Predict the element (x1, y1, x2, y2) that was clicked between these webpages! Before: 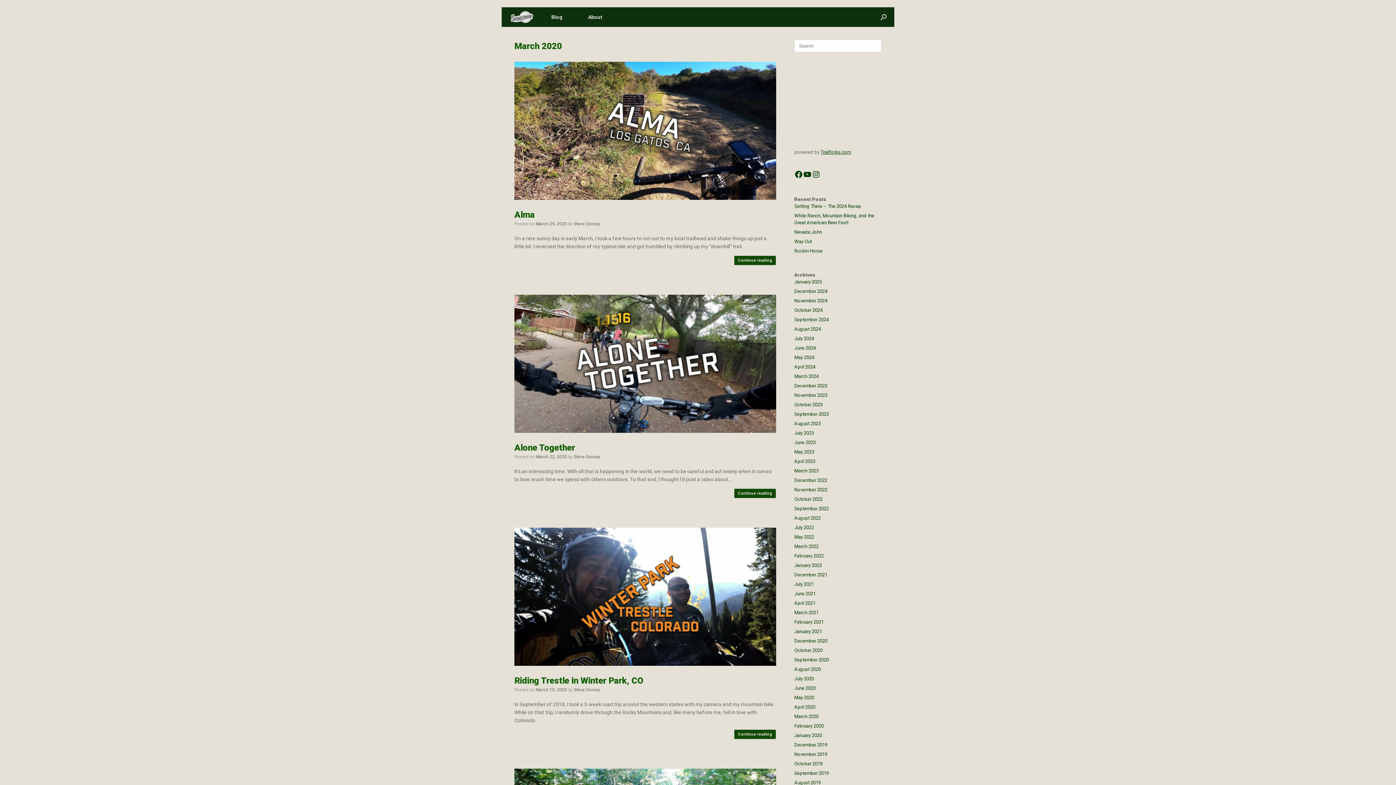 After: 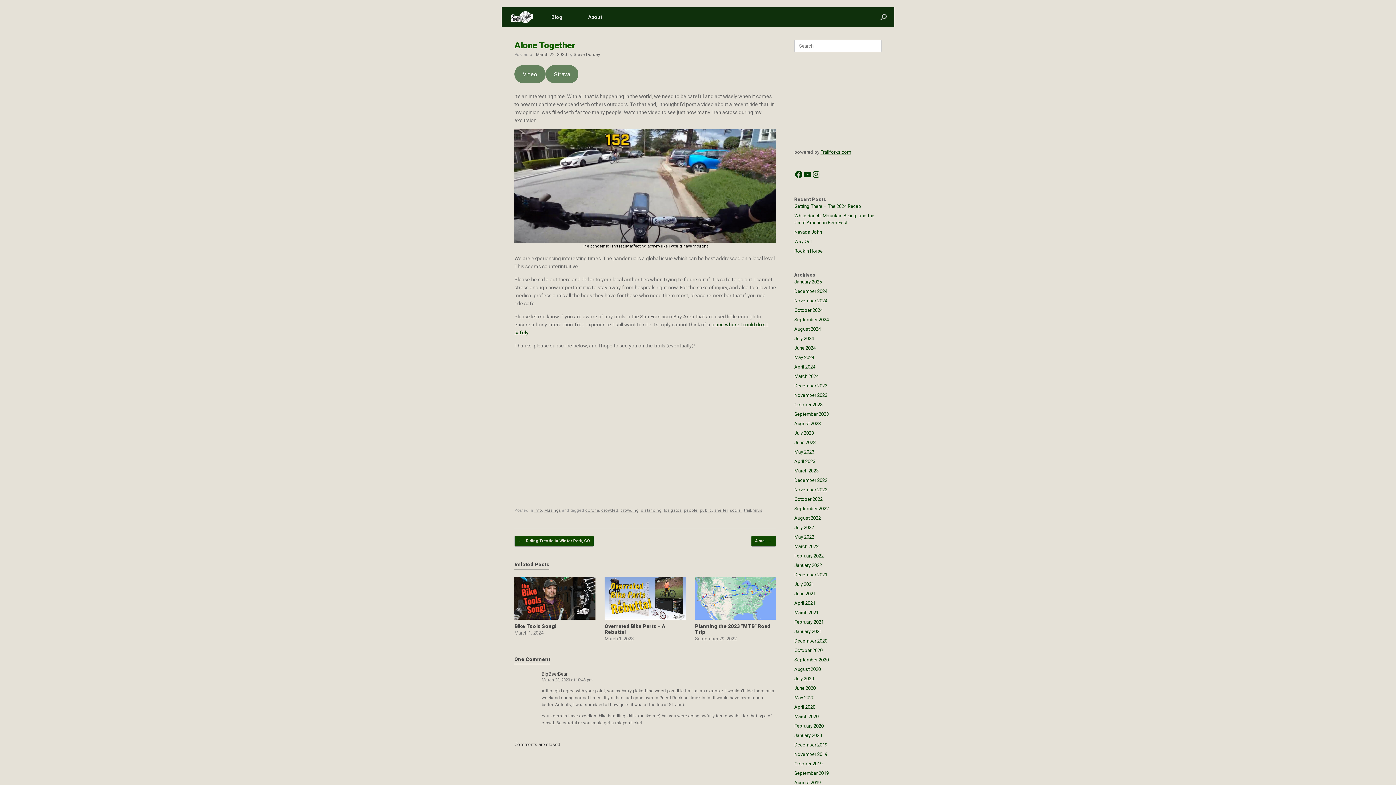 Action: bbox: (734, 488, 776, 498) label: Continue reading